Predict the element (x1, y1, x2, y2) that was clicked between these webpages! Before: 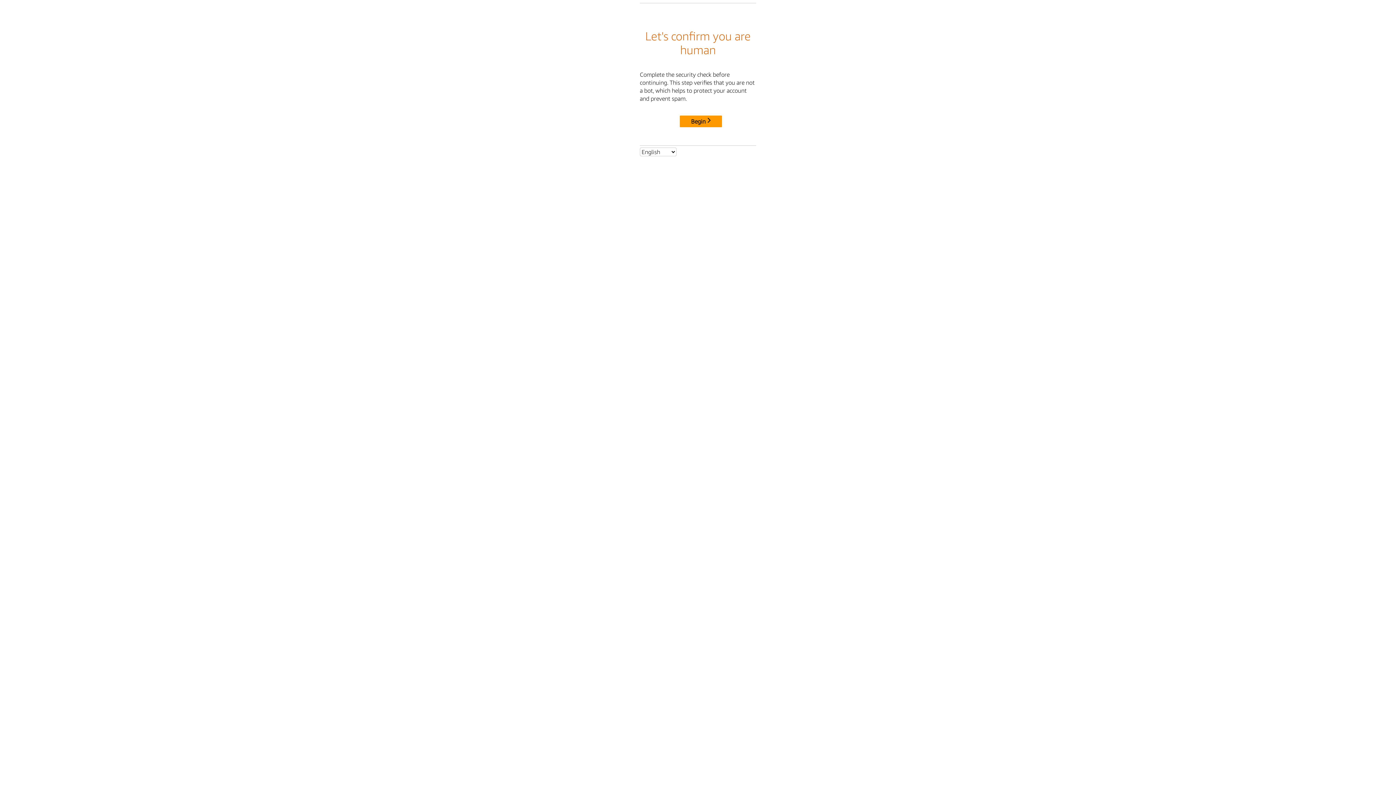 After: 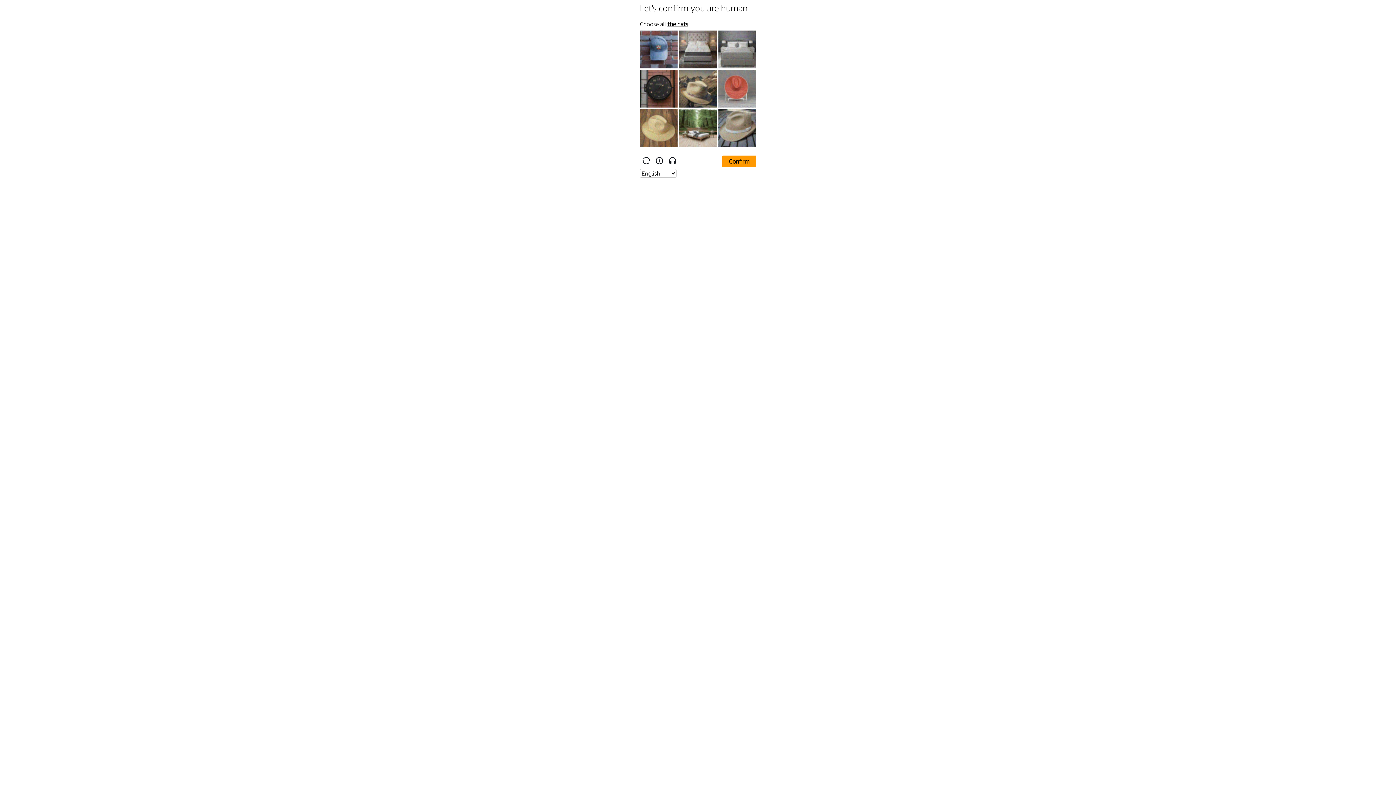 Action: label: Begin bbox: (680, 115, 722, 127)